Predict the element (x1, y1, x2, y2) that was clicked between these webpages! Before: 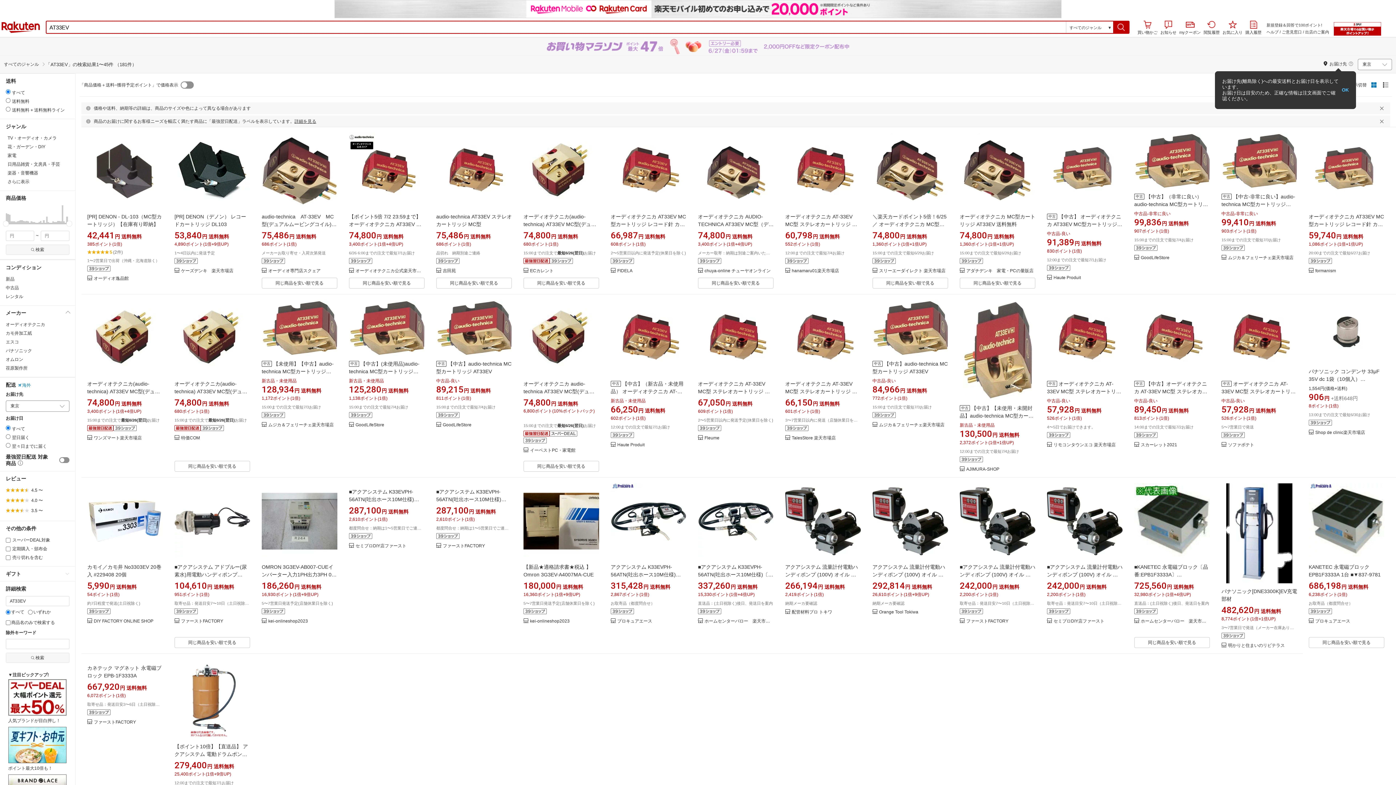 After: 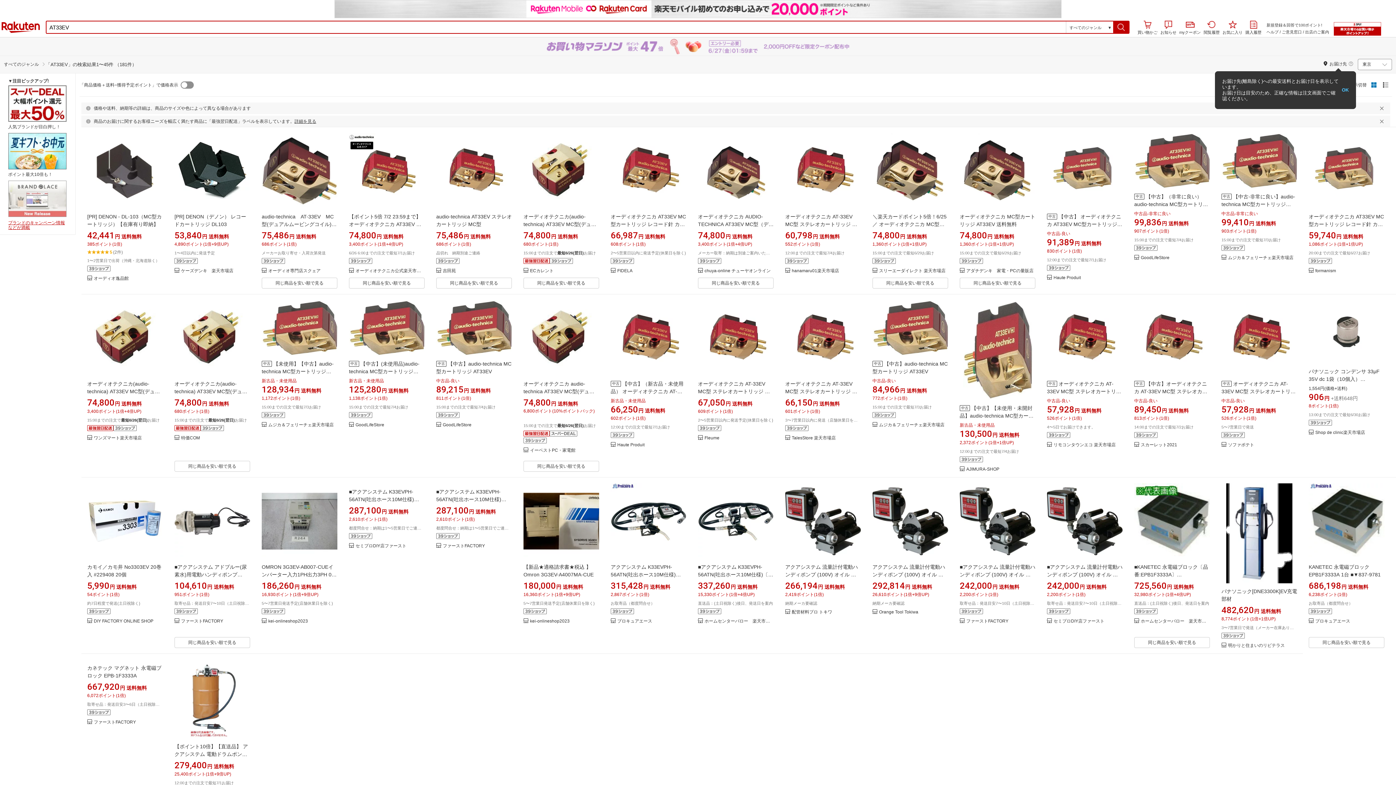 Action: bbox: (18, 205, 19, 223)